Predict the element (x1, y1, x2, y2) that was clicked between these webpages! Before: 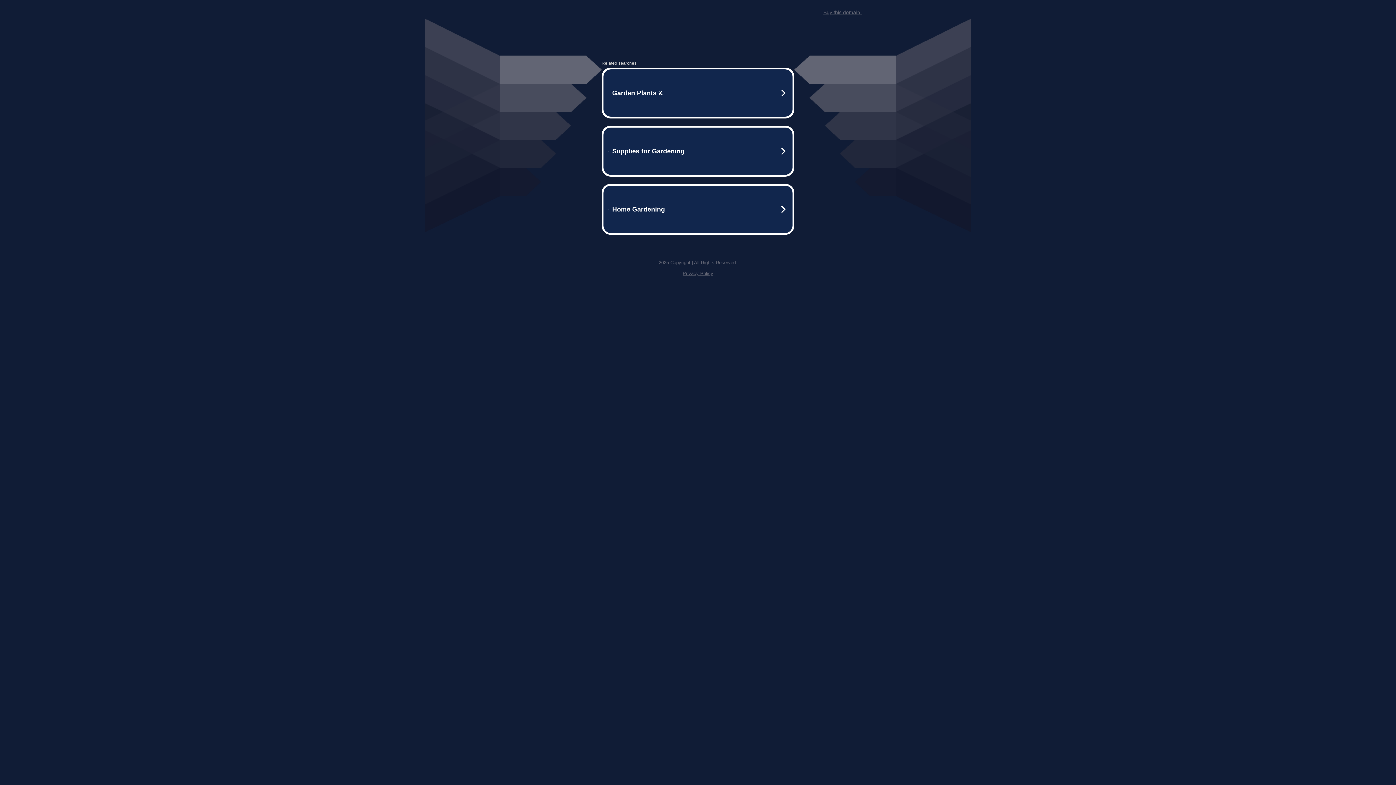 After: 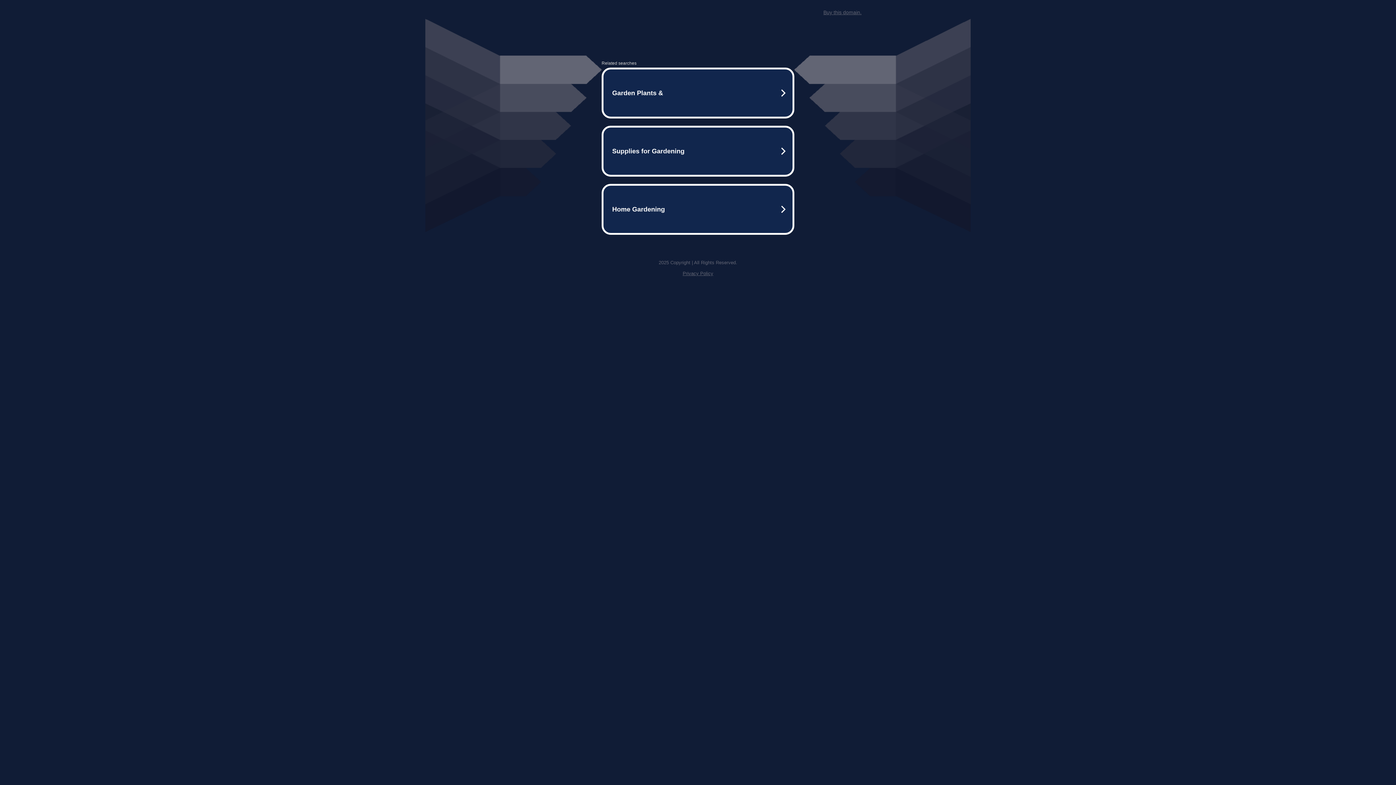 Action: label: Buy this domain. bbox: (823, 9, 861, 15)